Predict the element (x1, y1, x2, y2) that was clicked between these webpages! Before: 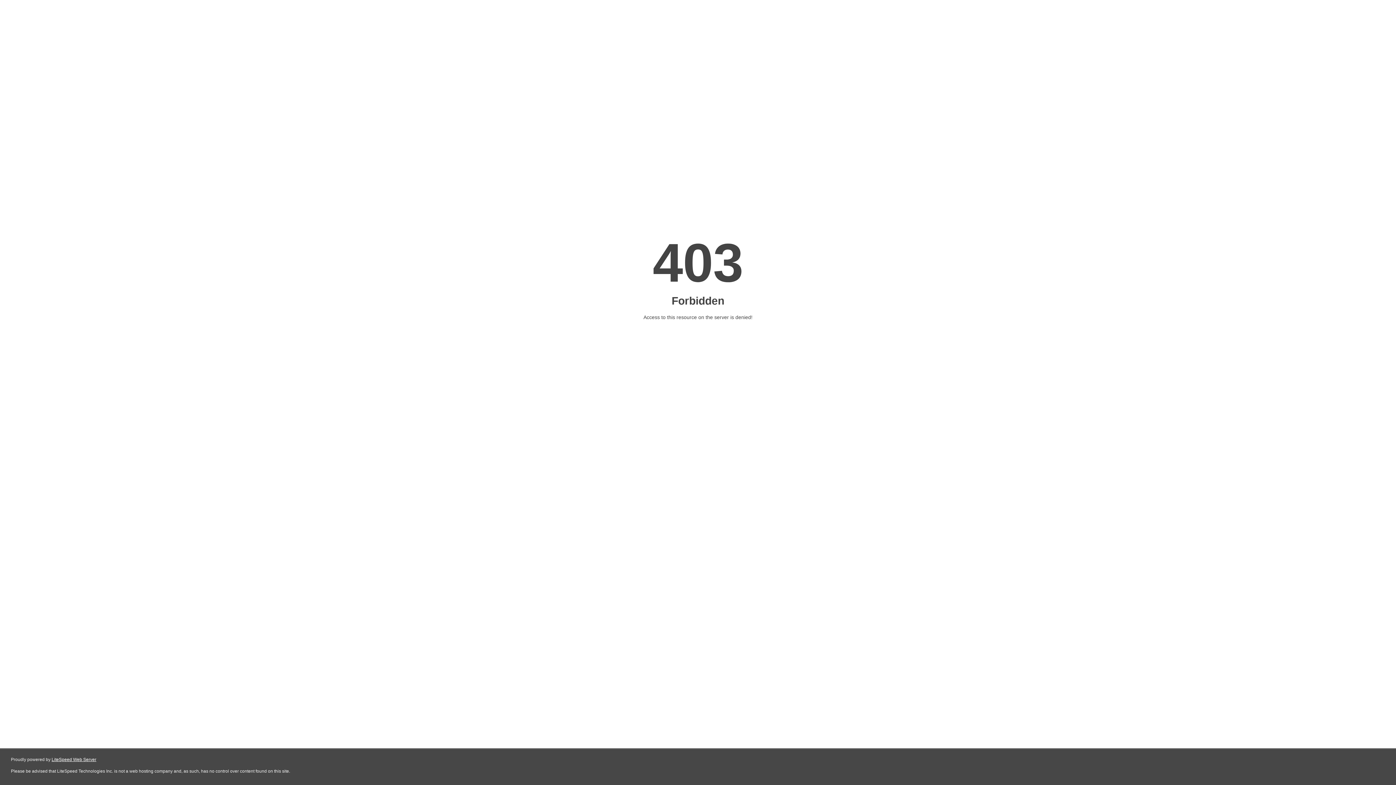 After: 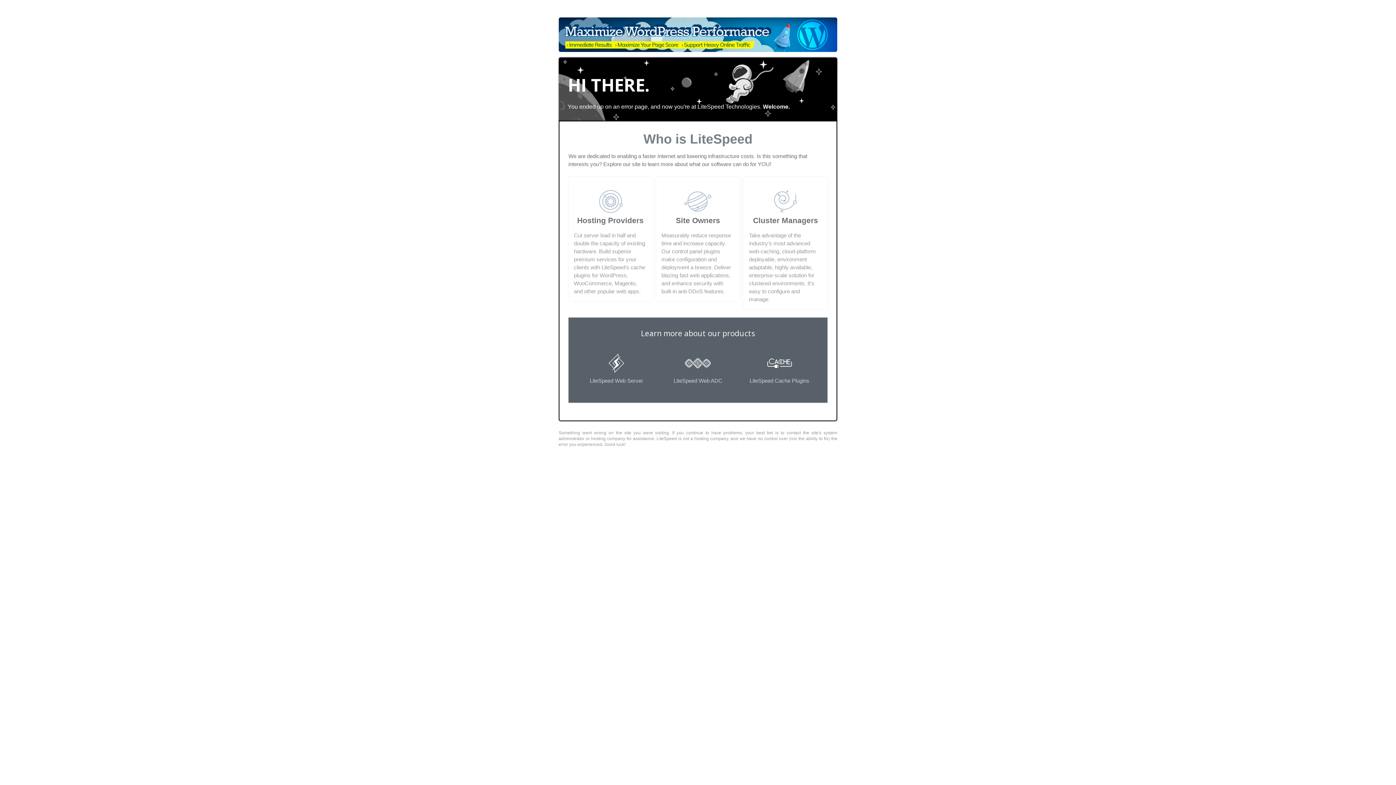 Action: label: LiteSpeed Web Server bbox: (51, 757, 96, 762)